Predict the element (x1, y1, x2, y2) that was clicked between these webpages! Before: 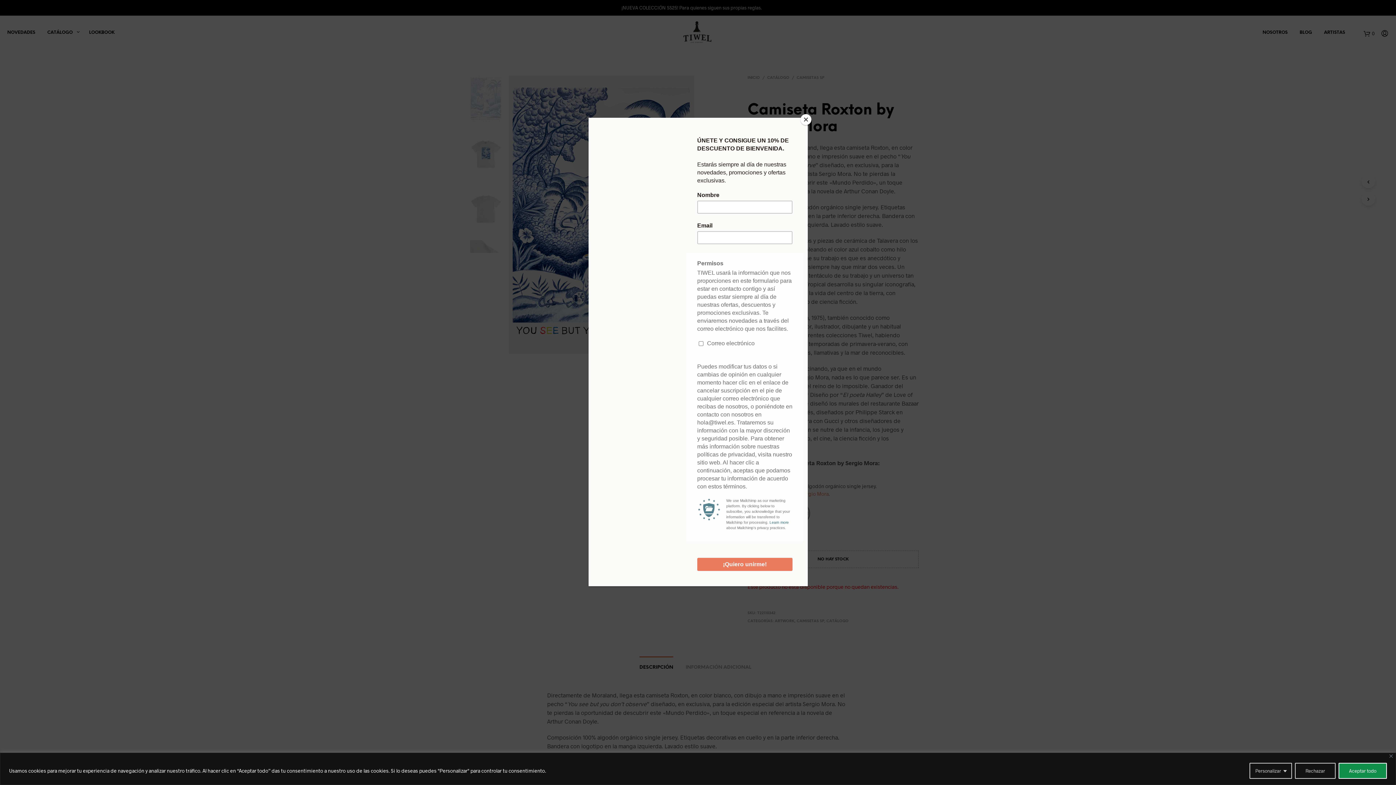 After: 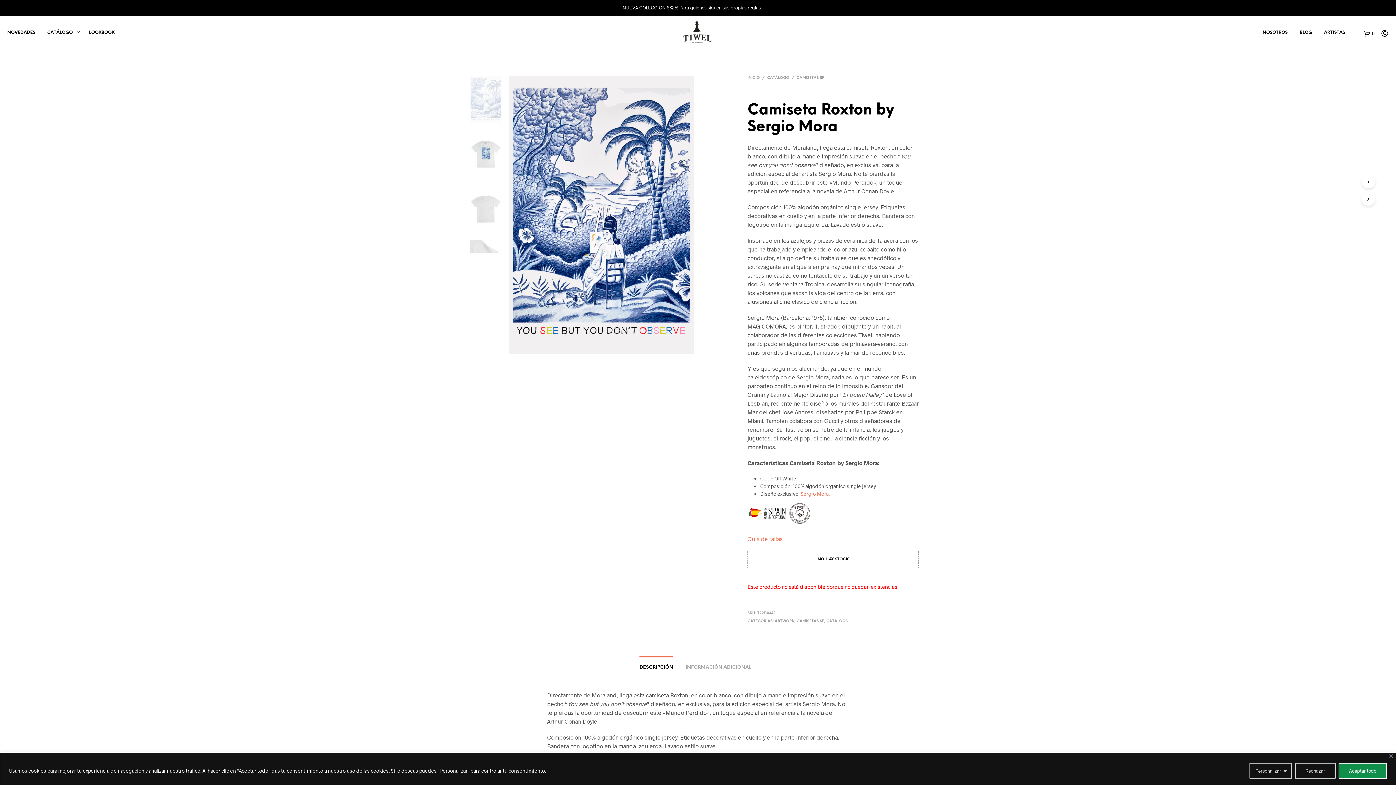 Action: label: Close bbox: (800, 114, 811, 125)